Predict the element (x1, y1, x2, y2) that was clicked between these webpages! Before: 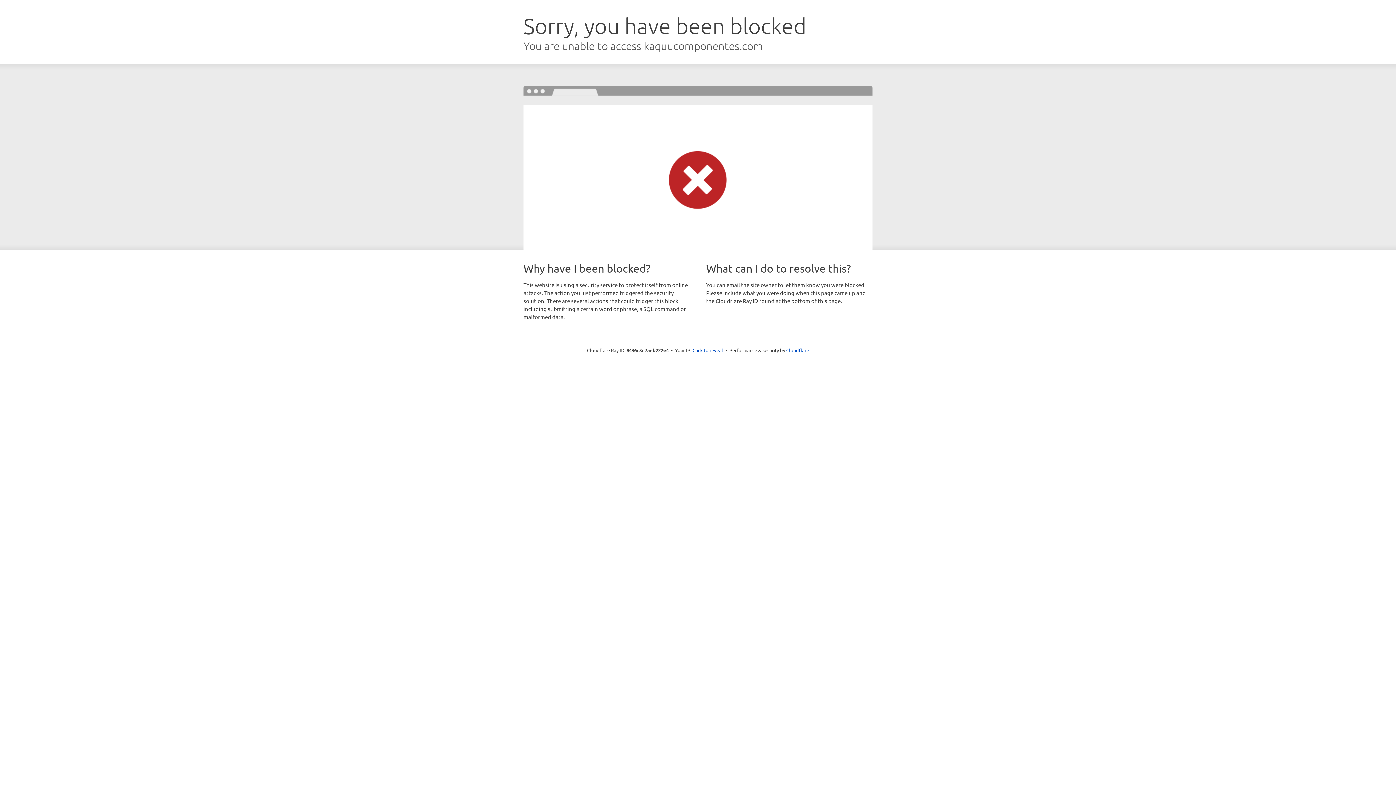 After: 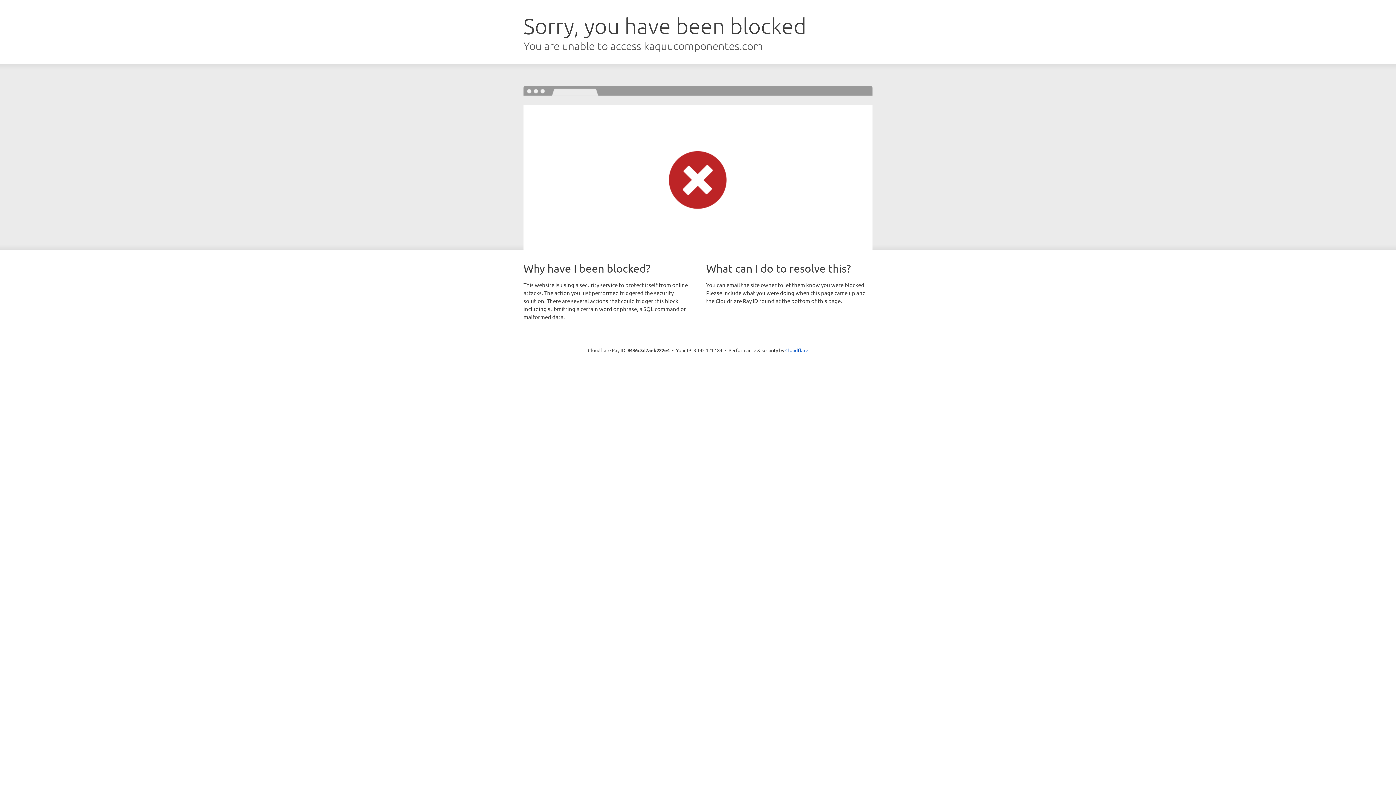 Action: label: Click to reveal bbox: (692, 346, 723, 353)